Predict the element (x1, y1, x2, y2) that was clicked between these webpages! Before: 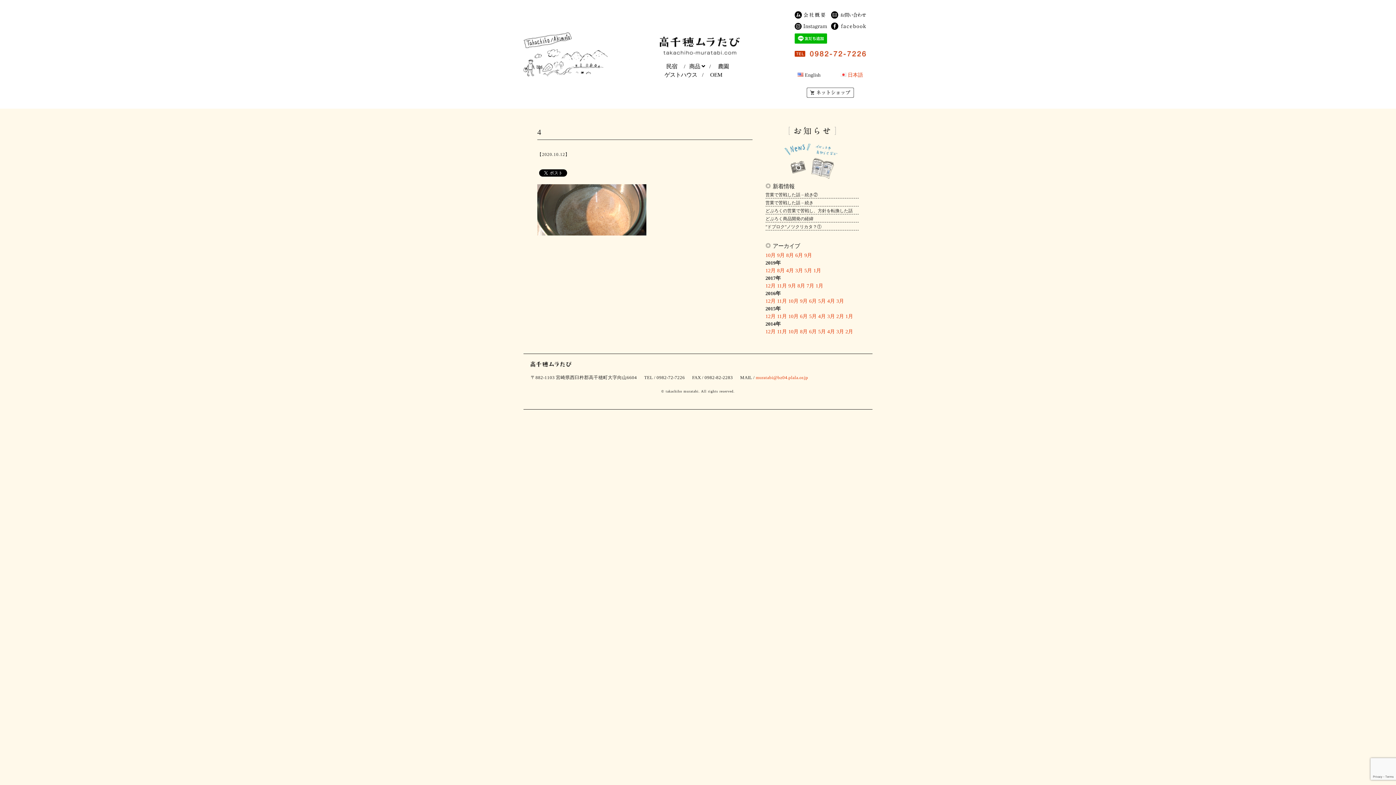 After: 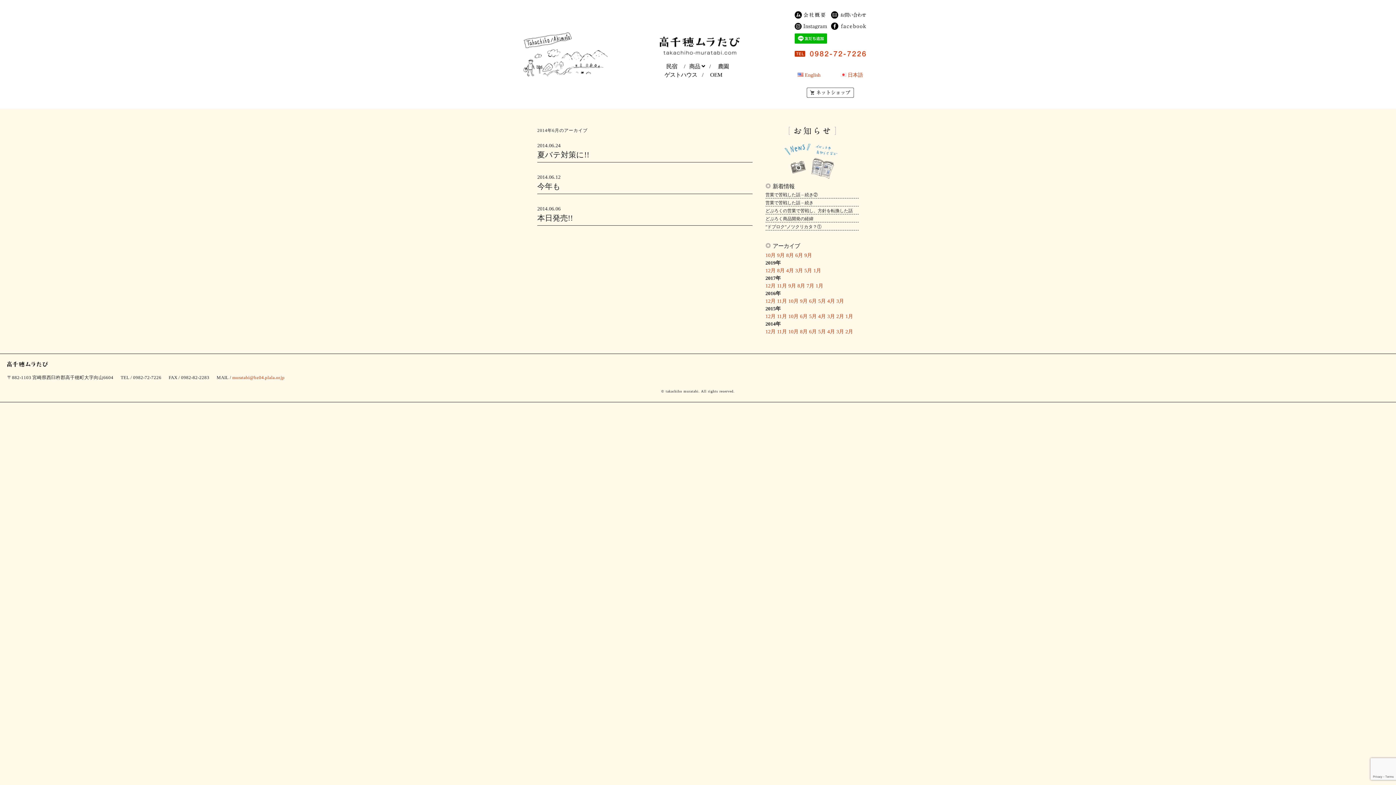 Action: bbox: (809, 329, 816, 334) label: 6月